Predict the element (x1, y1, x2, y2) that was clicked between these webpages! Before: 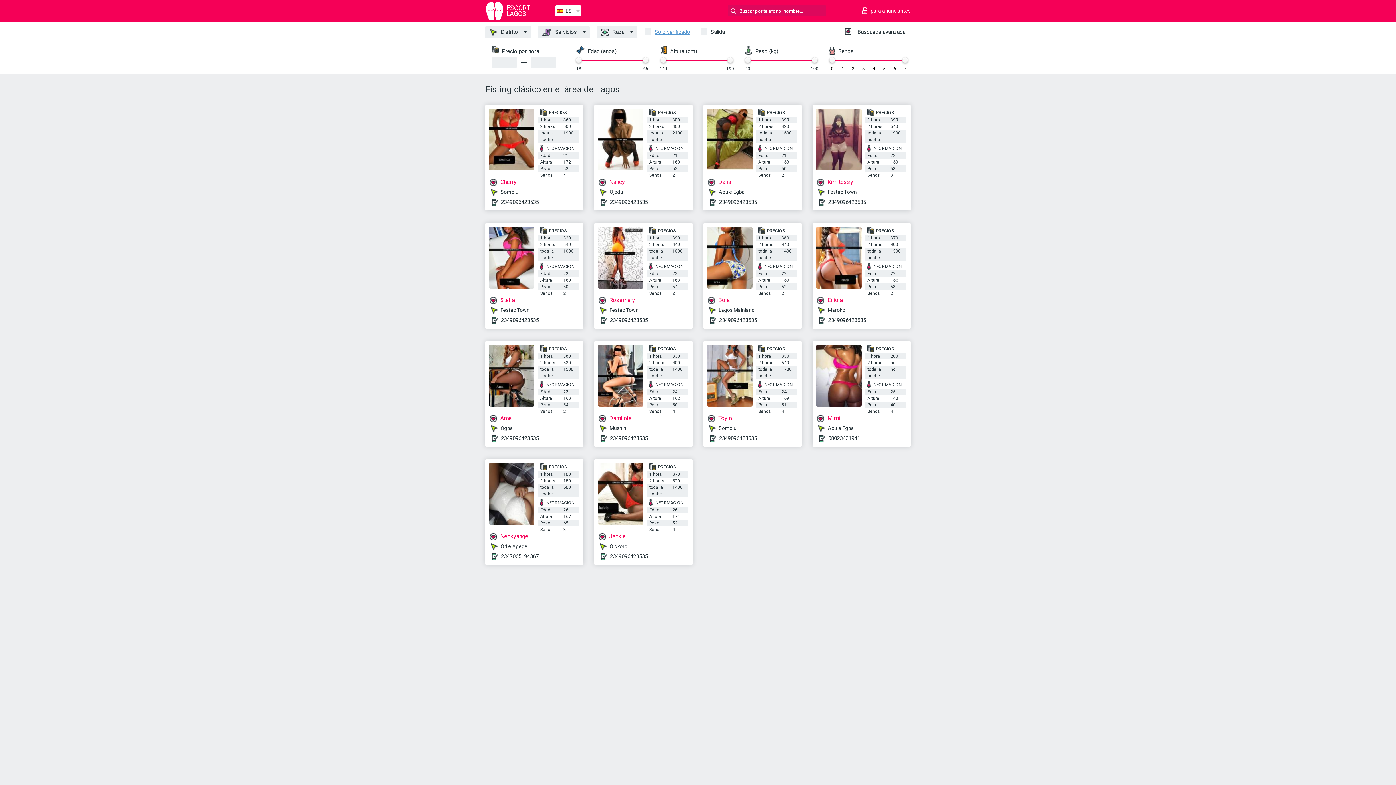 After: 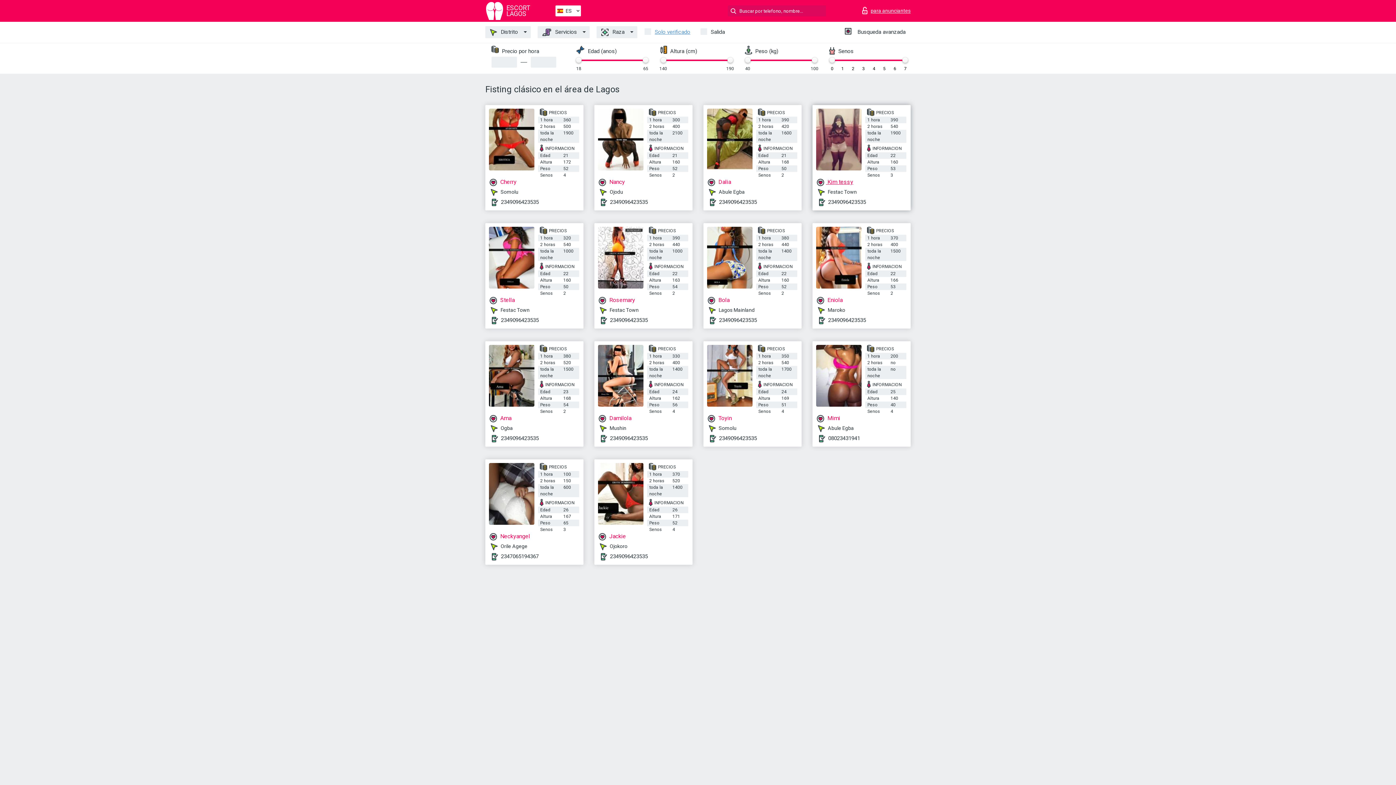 Action: bbox: (816, 178, 907, 186) label:  Kim tessy